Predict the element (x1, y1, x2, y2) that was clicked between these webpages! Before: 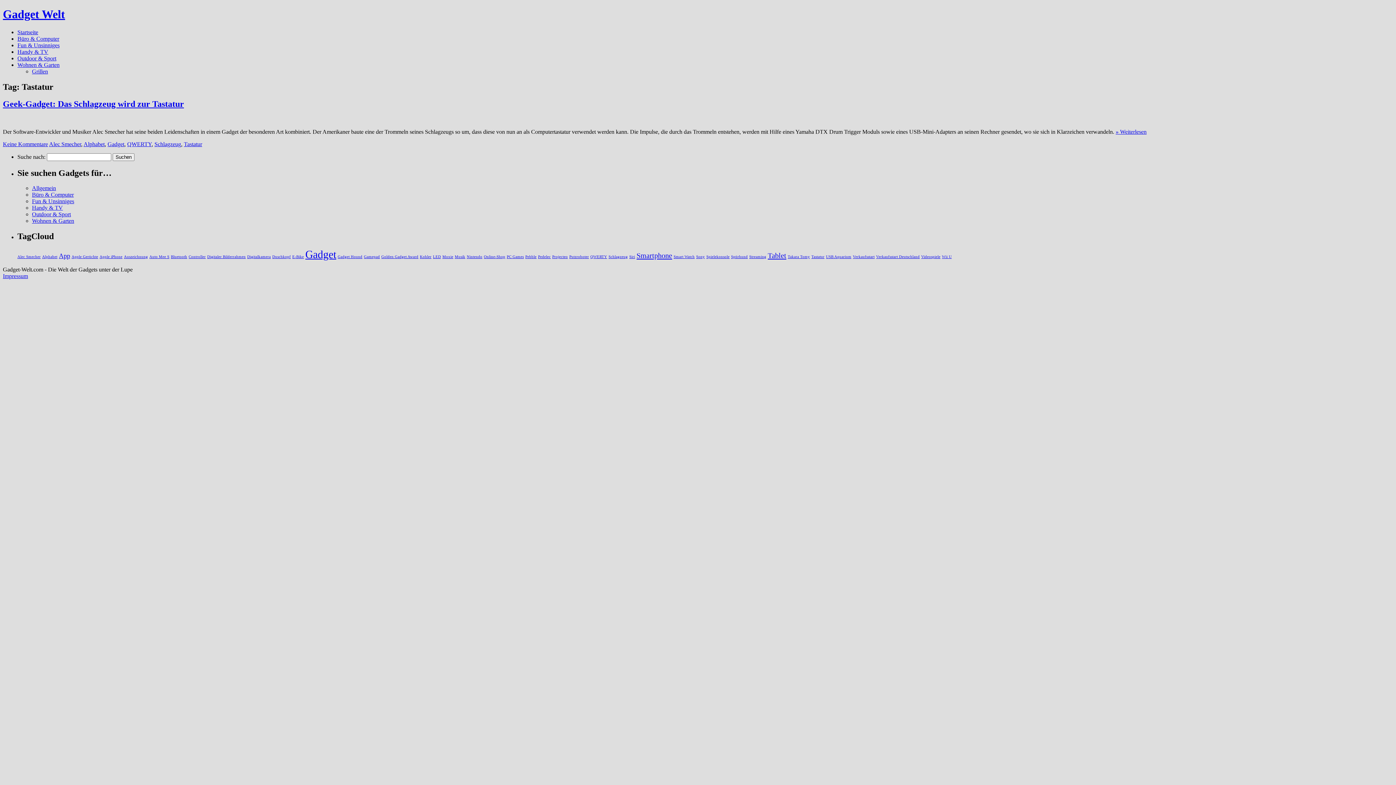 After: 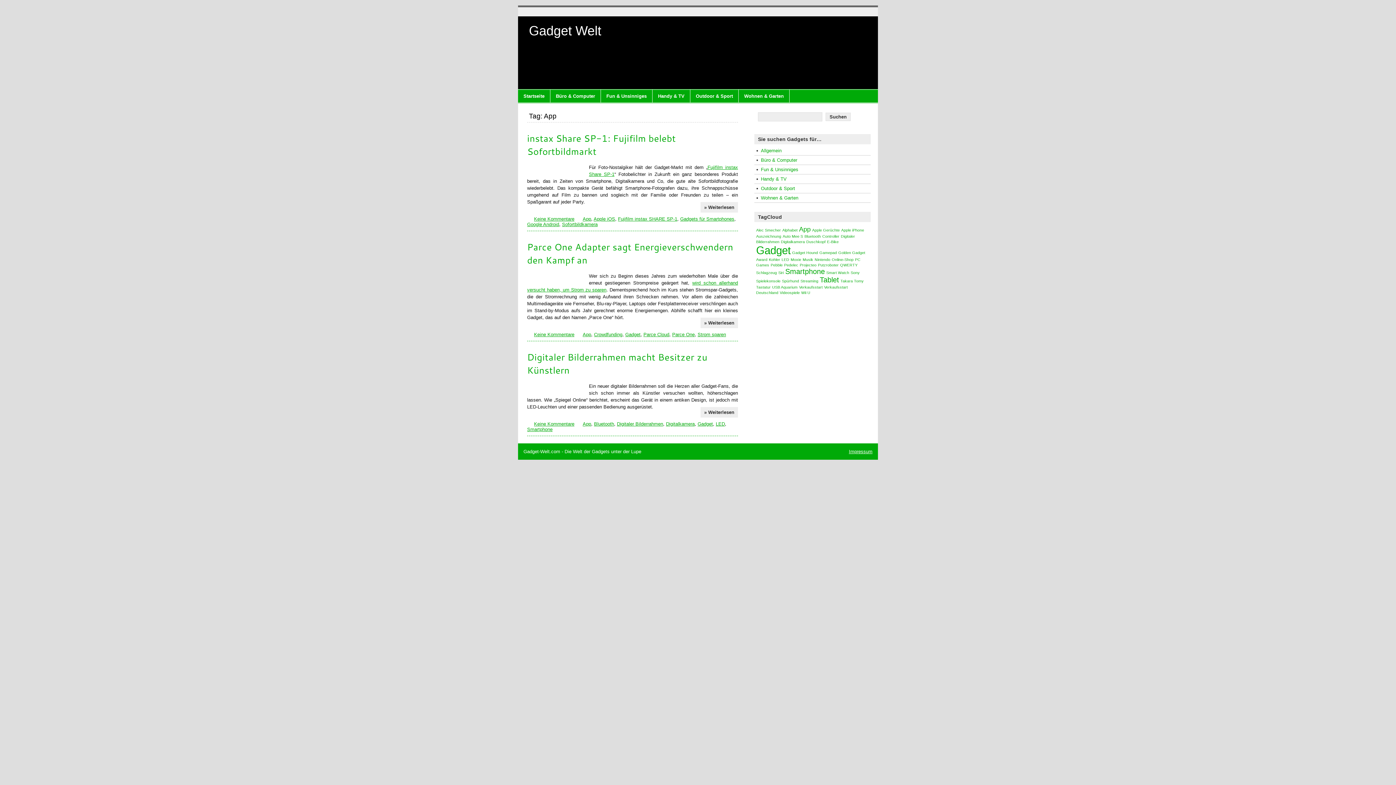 Action: bbox: (58, 252, 70, 259) label: App (3 Einträge)